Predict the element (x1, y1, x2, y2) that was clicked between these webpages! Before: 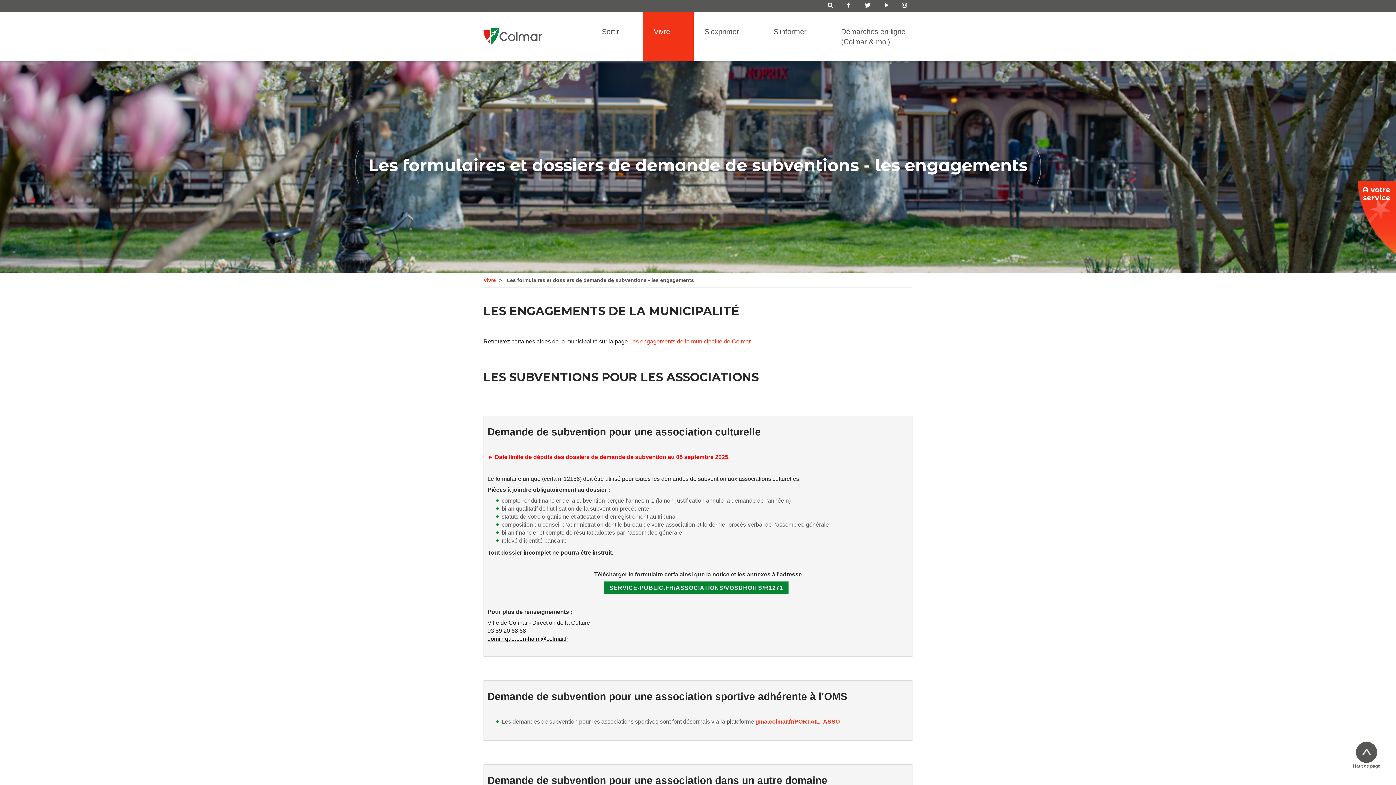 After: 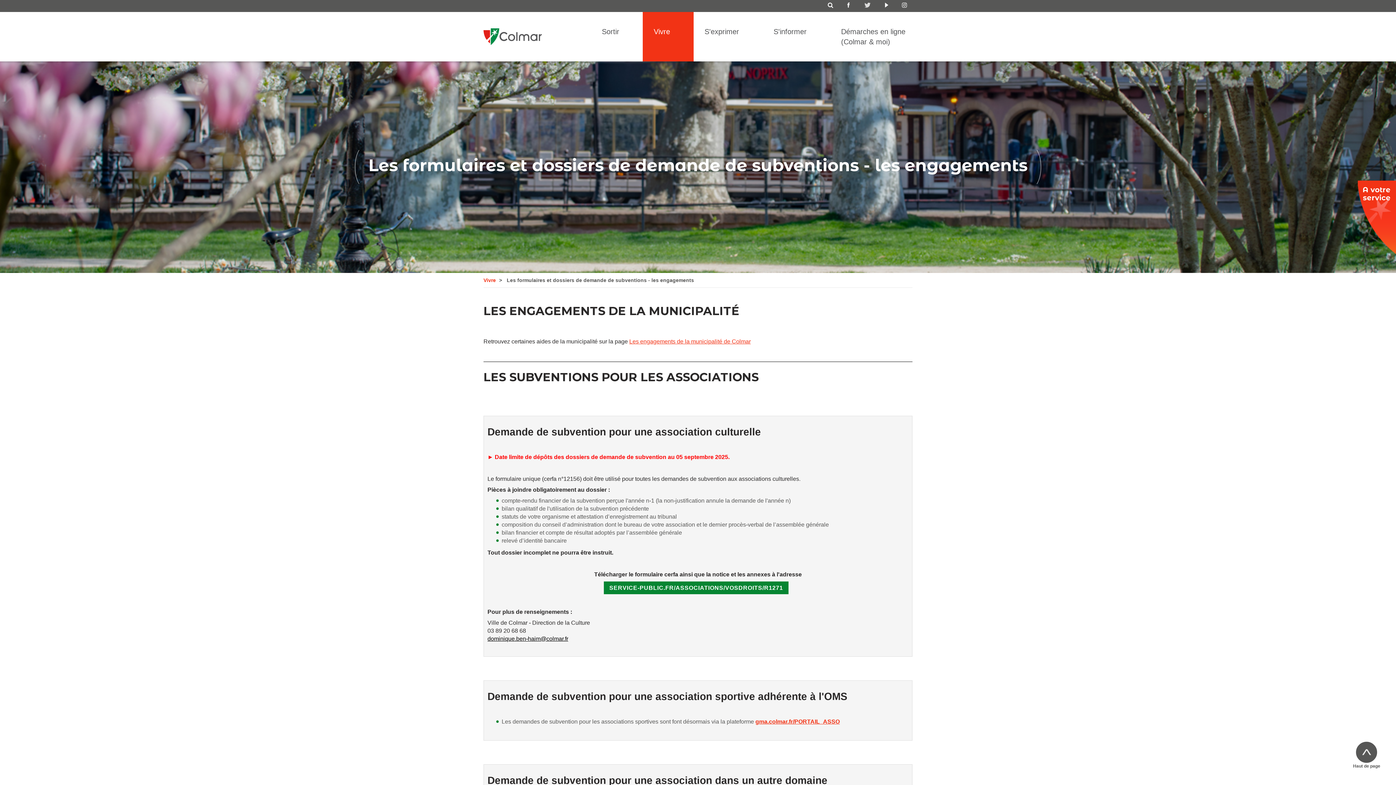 Action: bbox: (858, 1, 877, 9)